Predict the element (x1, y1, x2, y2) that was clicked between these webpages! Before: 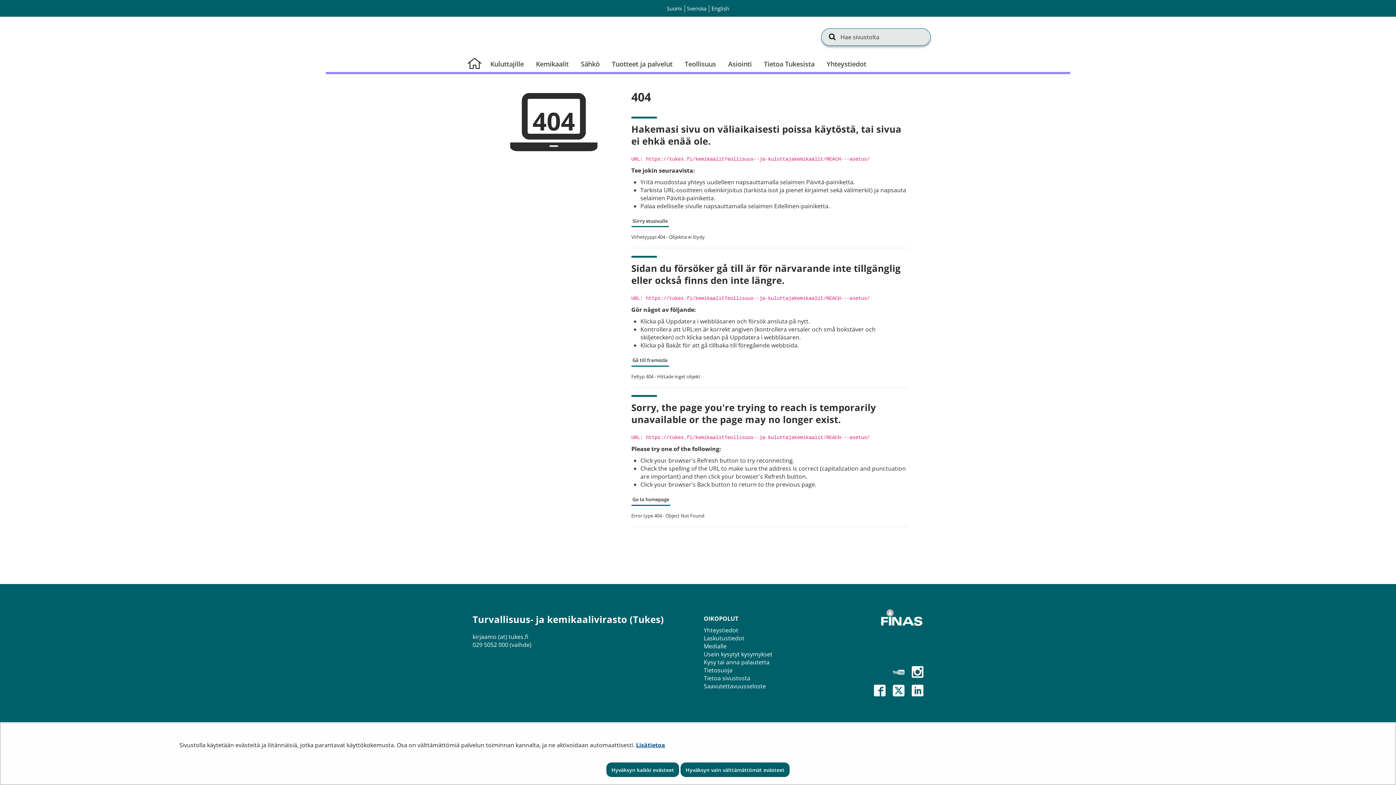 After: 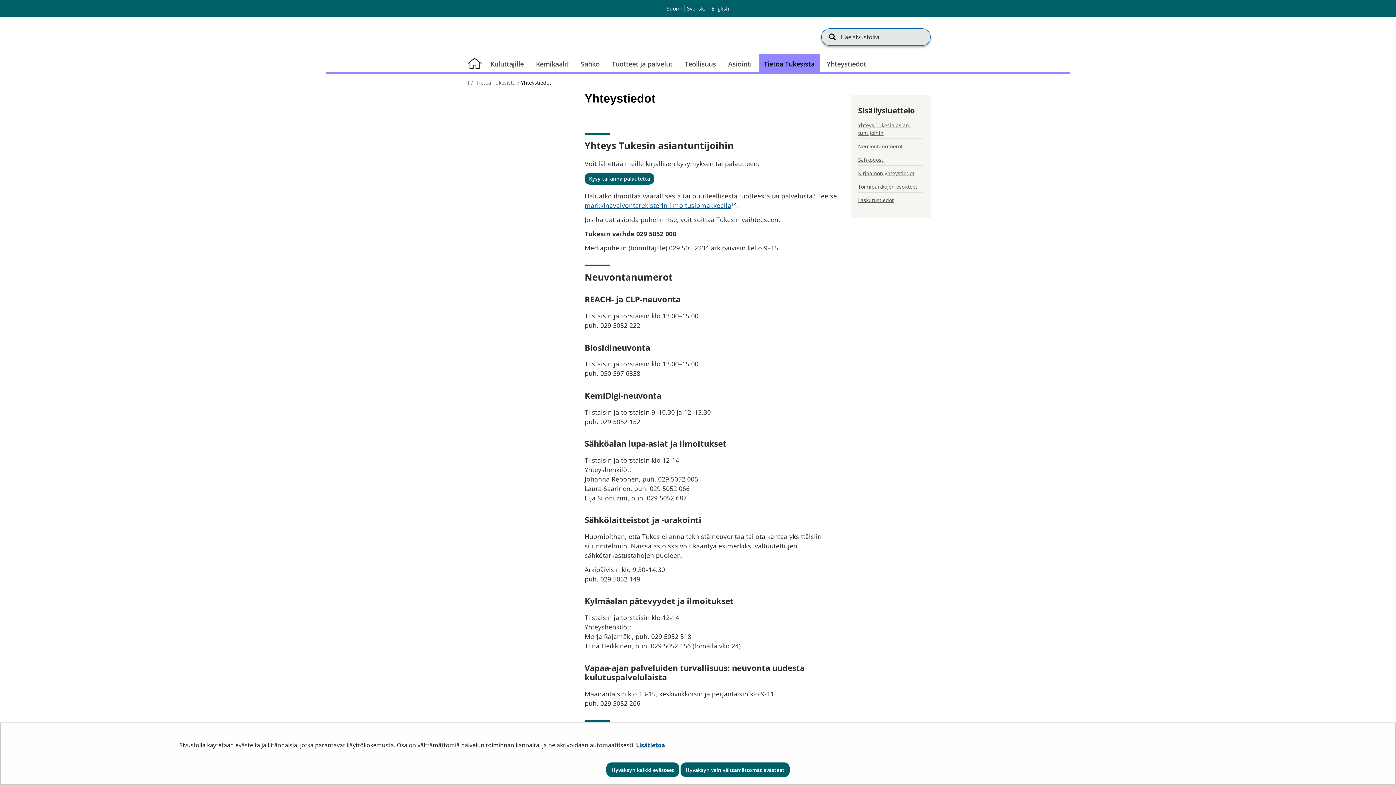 Action: bbox: (703, 626, 738, 634) label: Yhteystiedot